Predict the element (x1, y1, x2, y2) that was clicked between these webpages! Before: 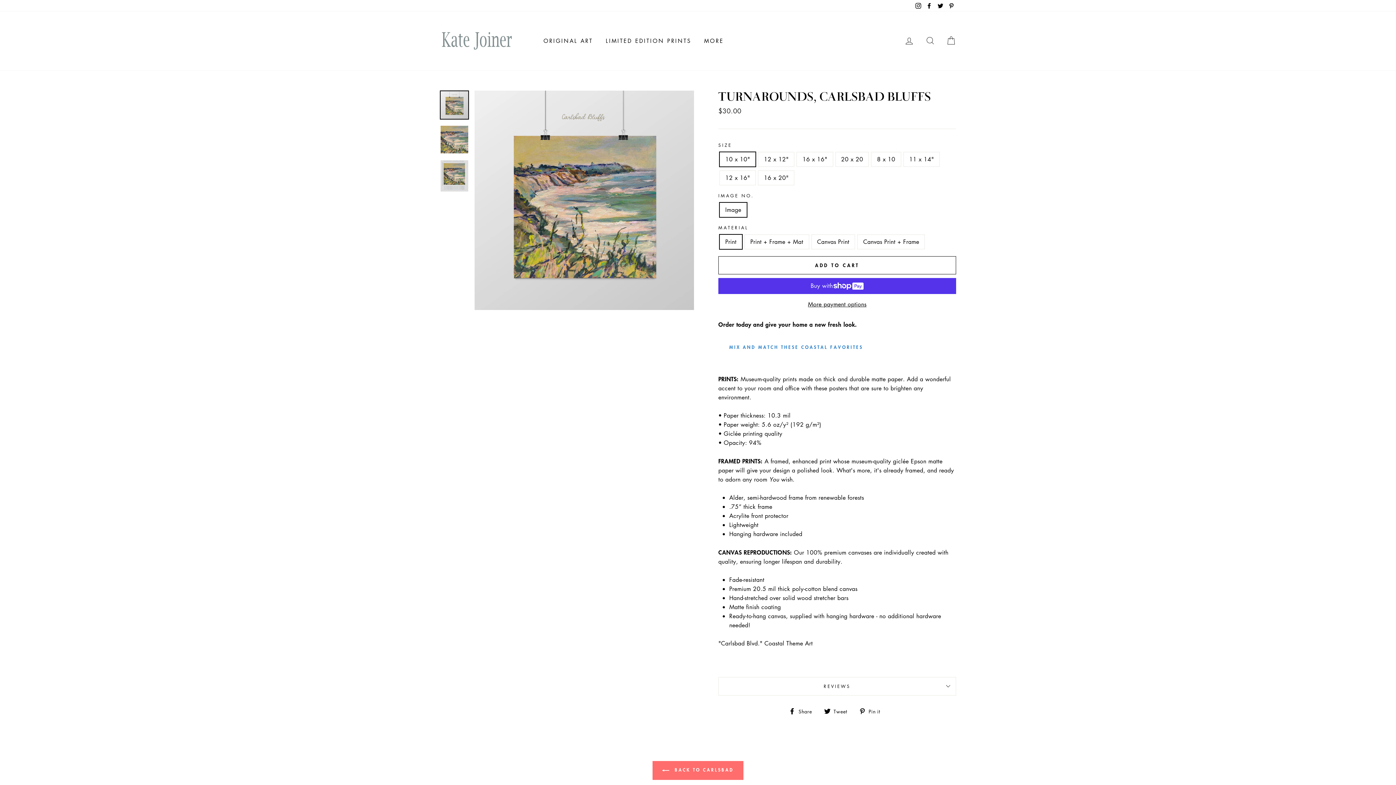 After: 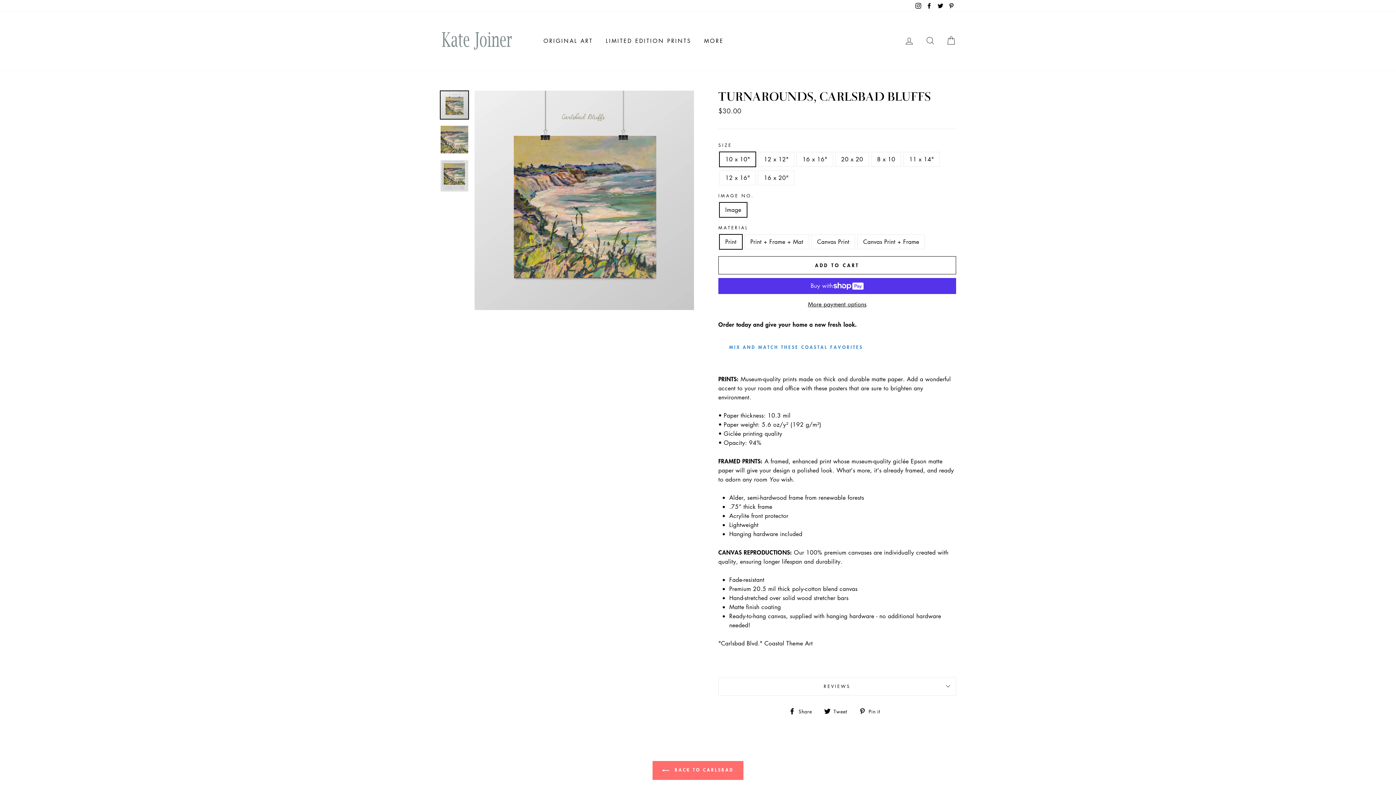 Action: label: Facebook bbox: (924, 0, 934, 11)